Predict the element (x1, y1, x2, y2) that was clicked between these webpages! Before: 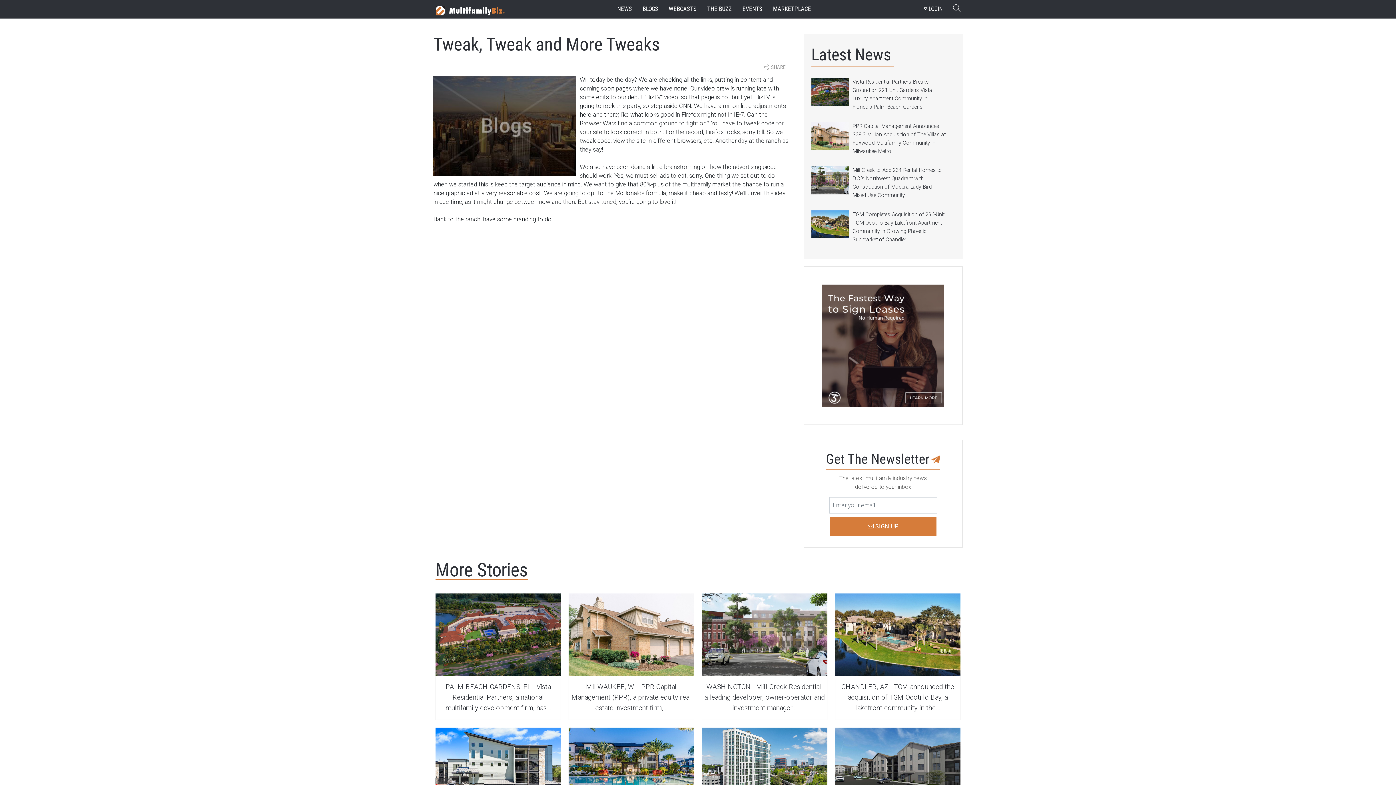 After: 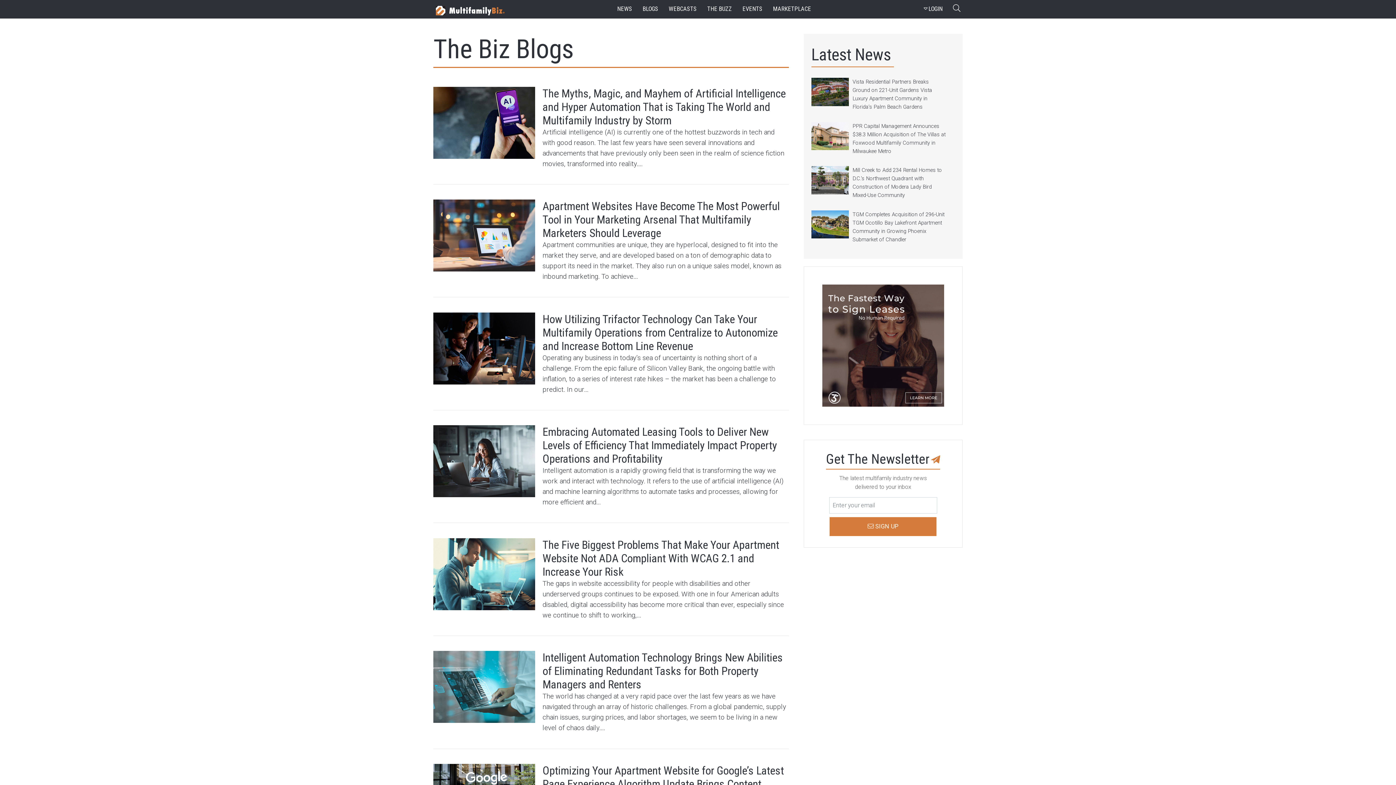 Action: label: BLOGS bbox: (640, 3, 660, 15)